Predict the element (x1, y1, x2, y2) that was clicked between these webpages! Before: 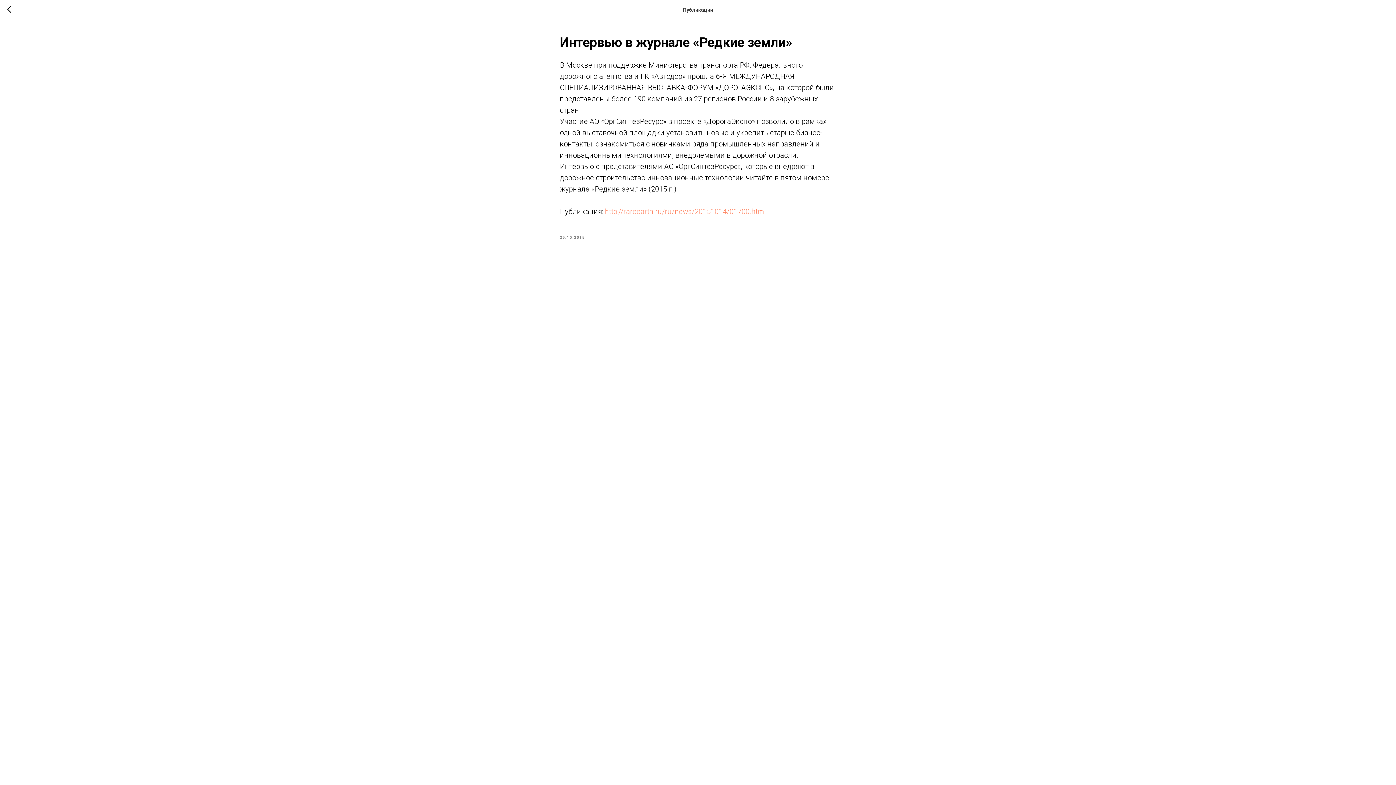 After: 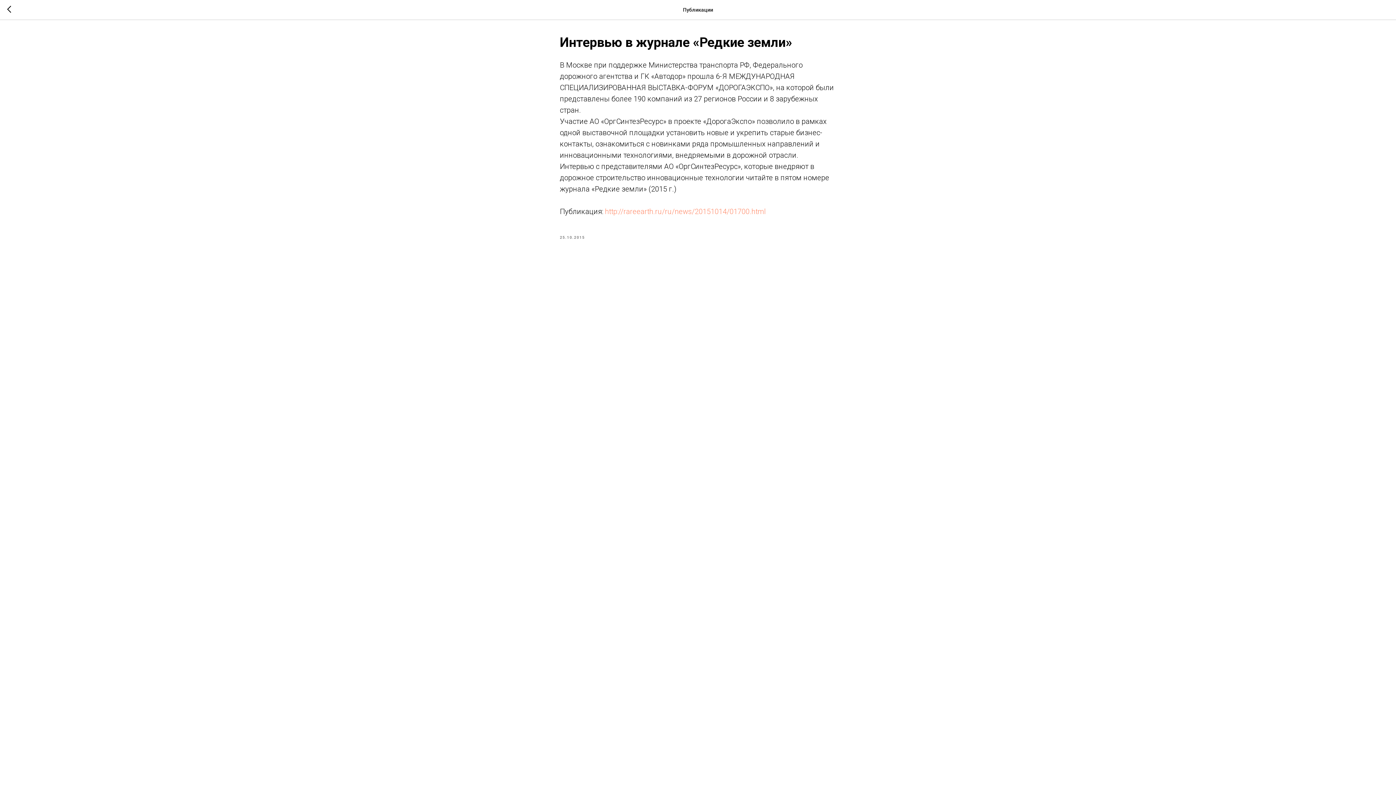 Action: bbox: (605, 207, 766, 216) label: http://rareearth.ru/ru/news/20151014/01700.html